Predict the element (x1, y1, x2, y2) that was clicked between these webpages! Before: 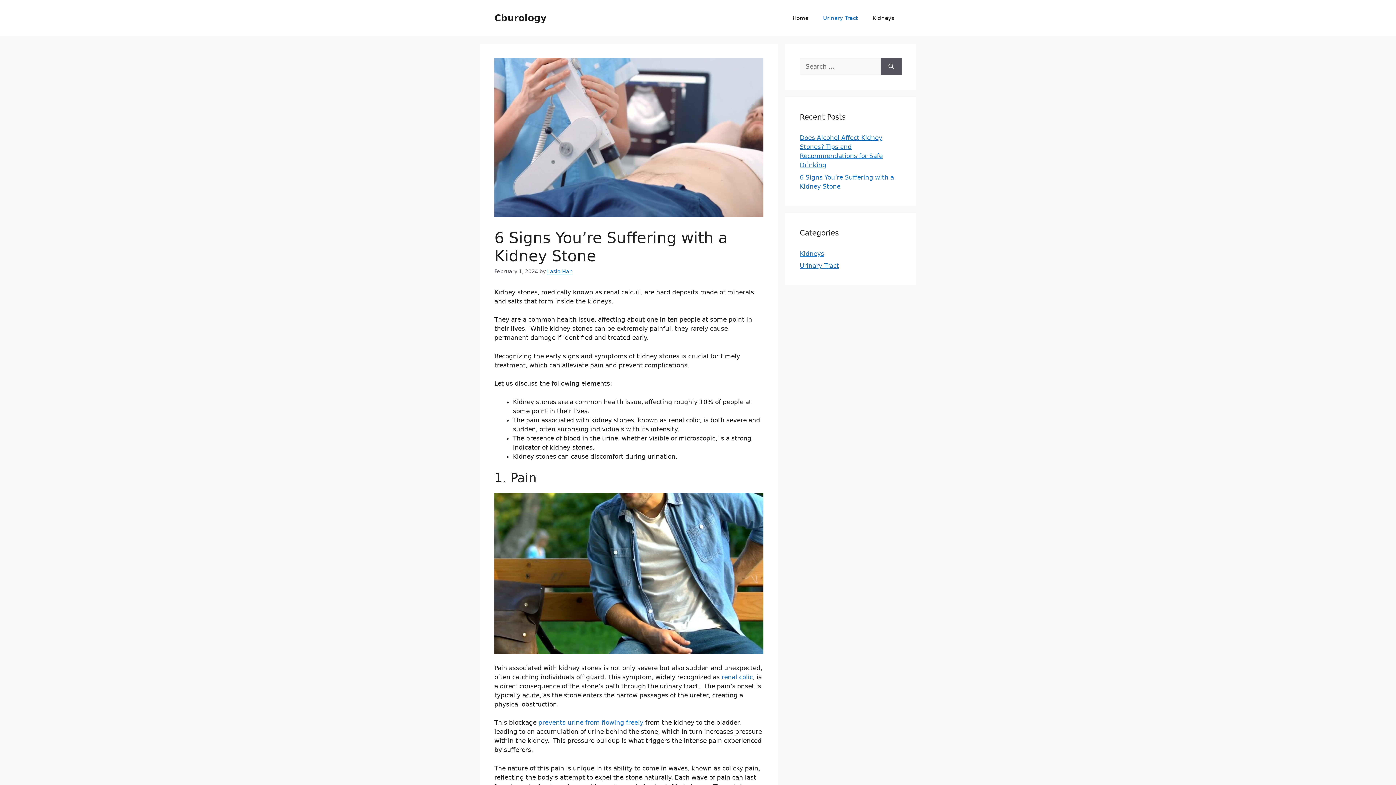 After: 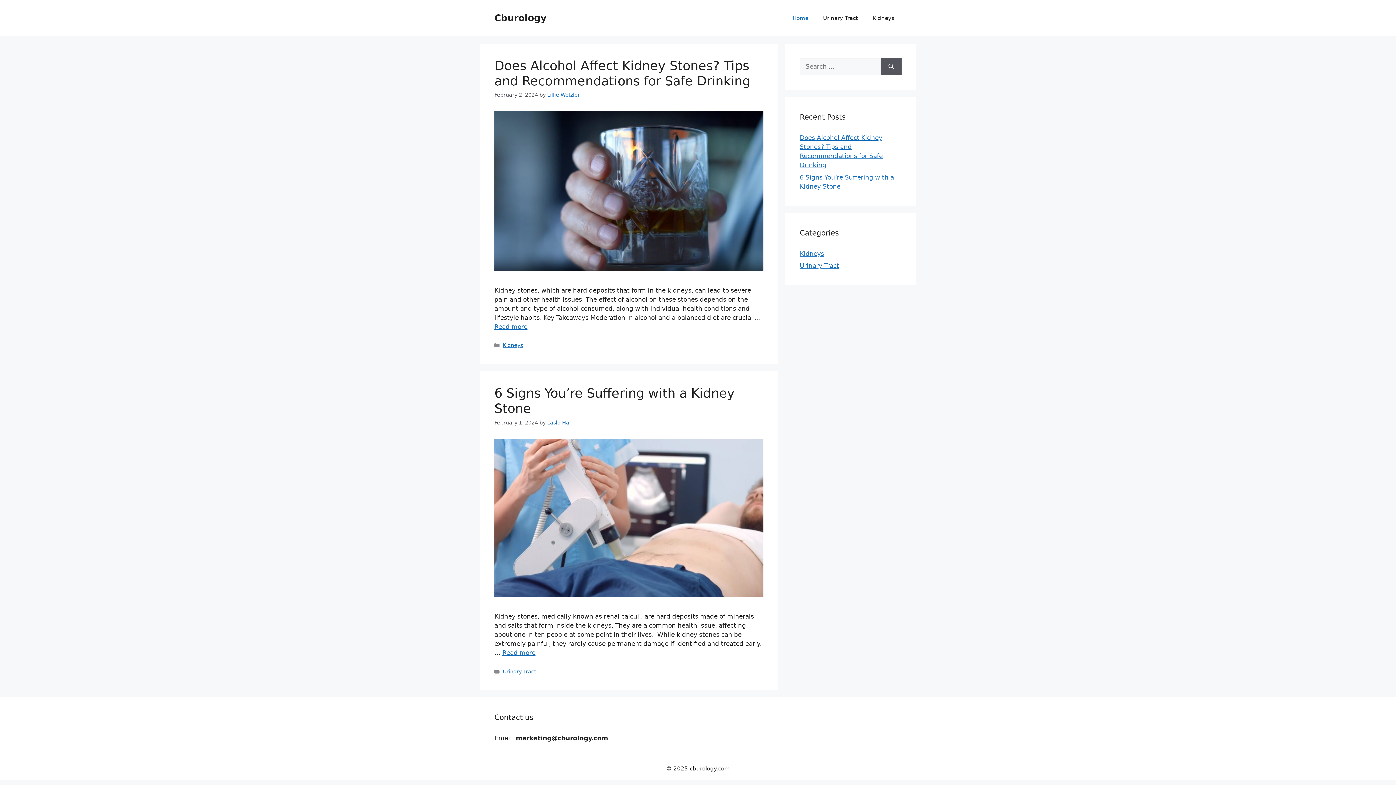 Action: bbox: (494, 12, 546, 23) label: Cburology